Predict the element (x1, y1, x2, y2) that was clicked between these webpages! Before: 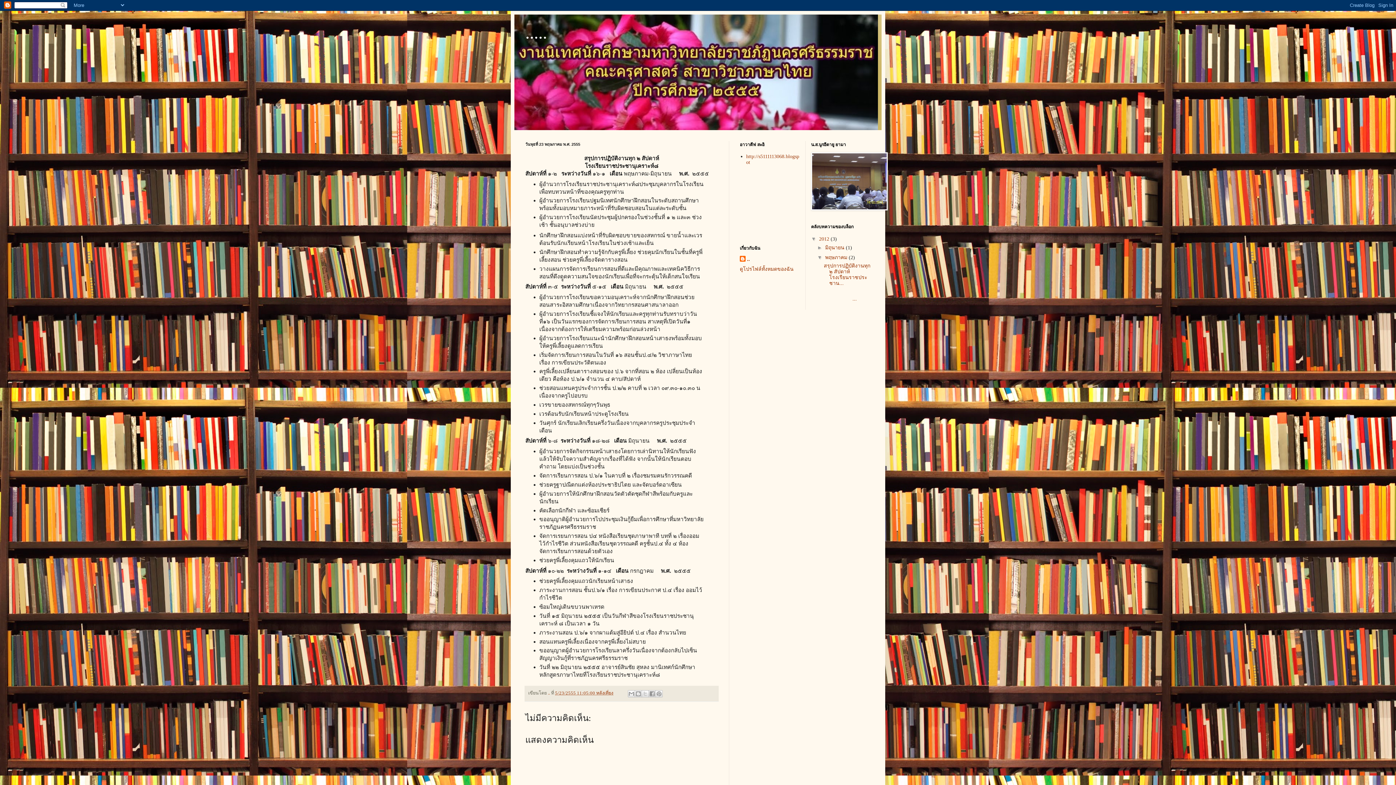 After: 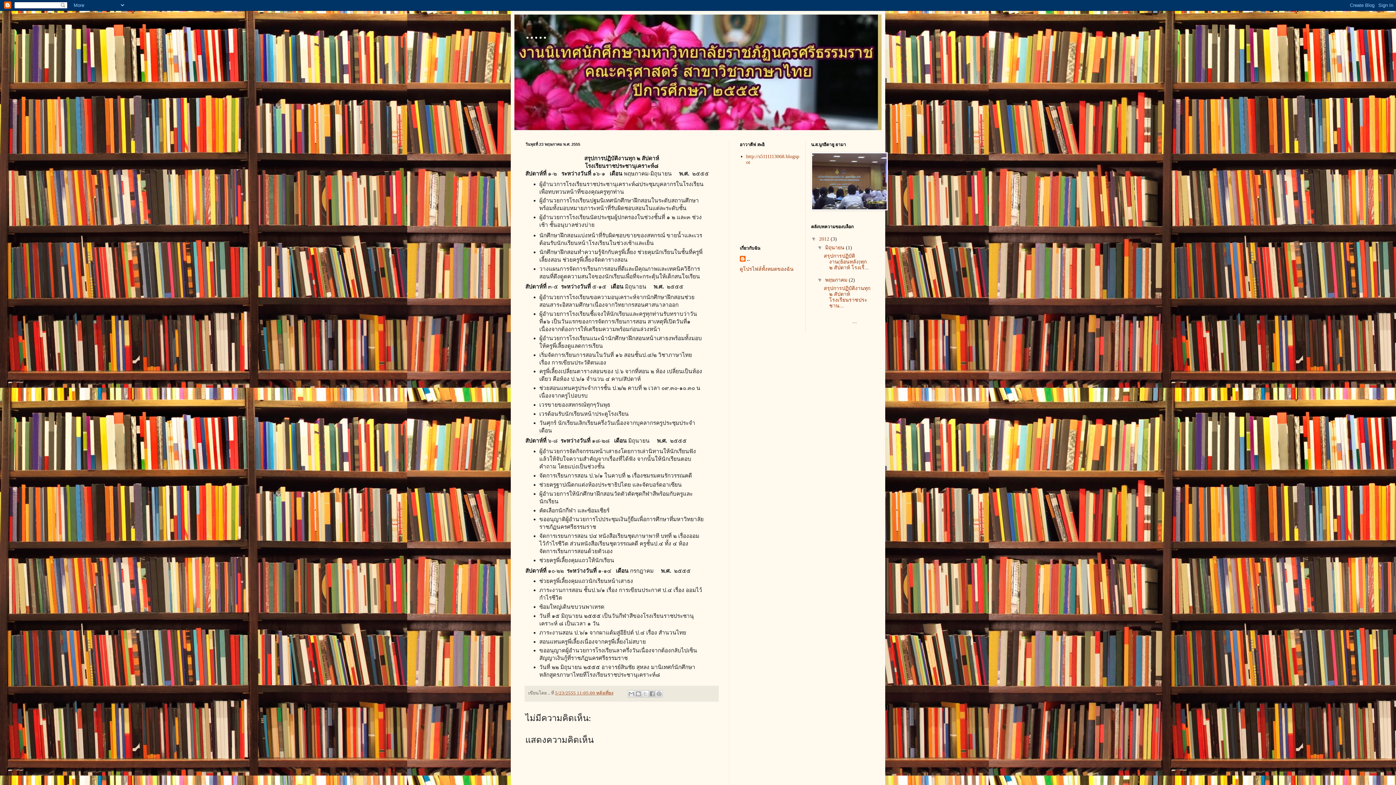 Action: label: ►   bbox: (817, 244, 825, 250)